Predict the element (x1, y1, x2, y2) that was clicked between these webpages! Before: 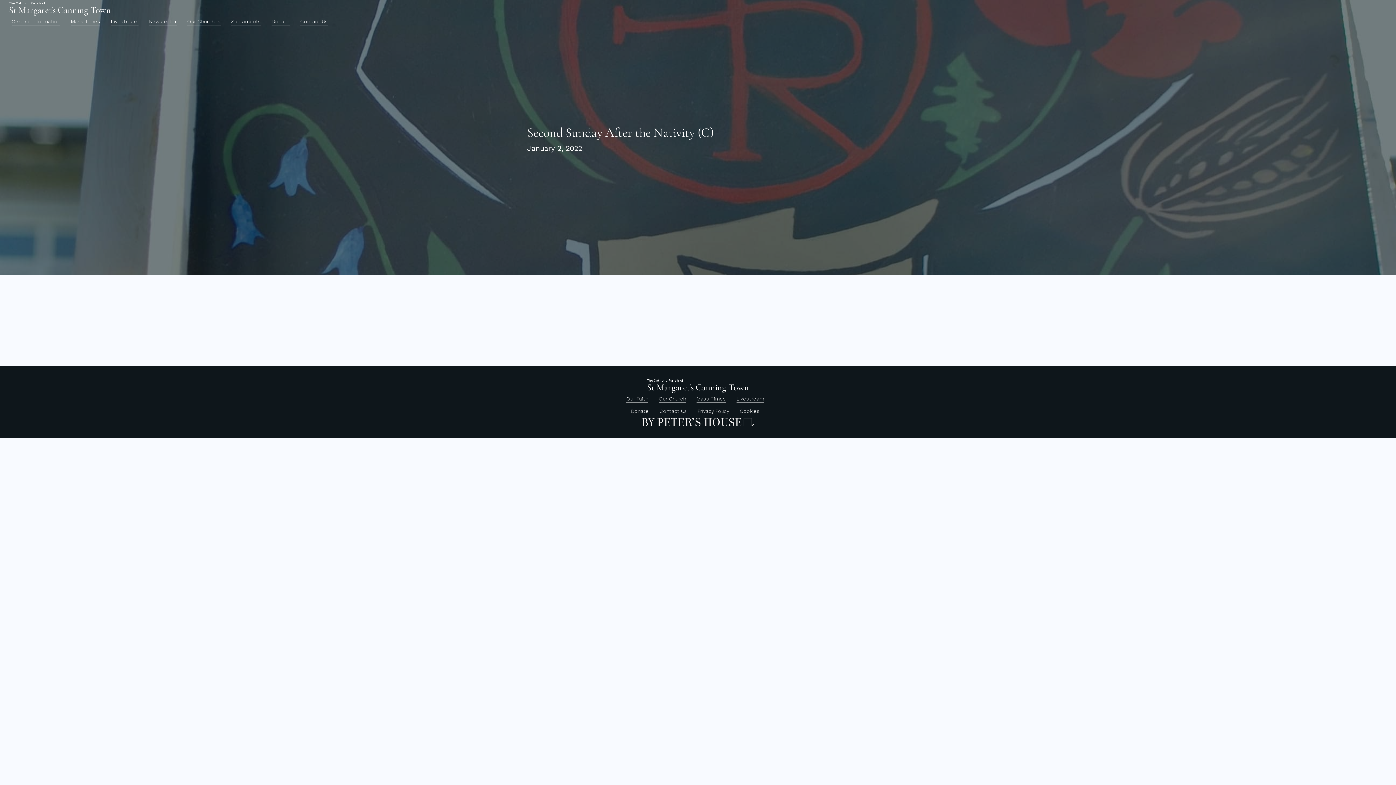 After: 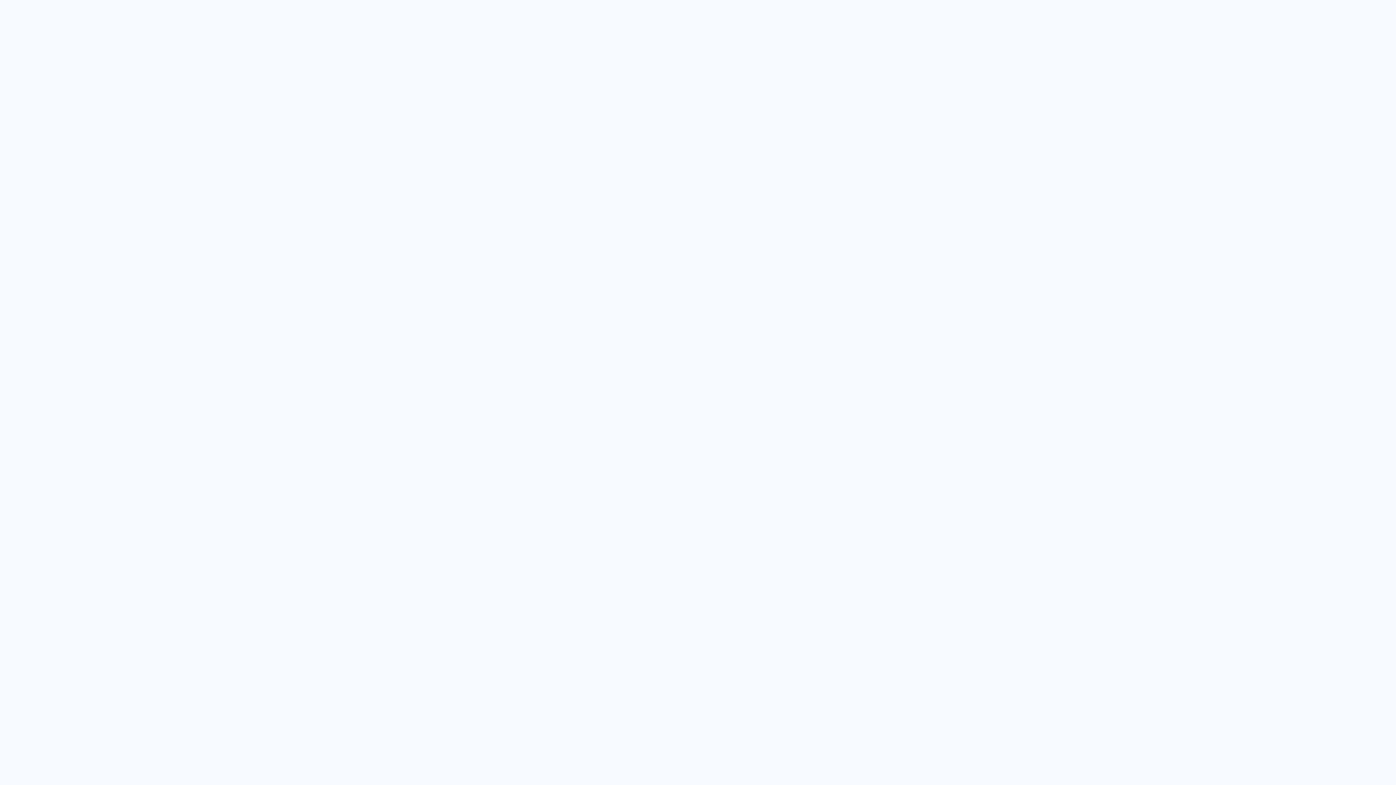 Action: label: Privacy Policy bbox: (695, 405, 732, 415)